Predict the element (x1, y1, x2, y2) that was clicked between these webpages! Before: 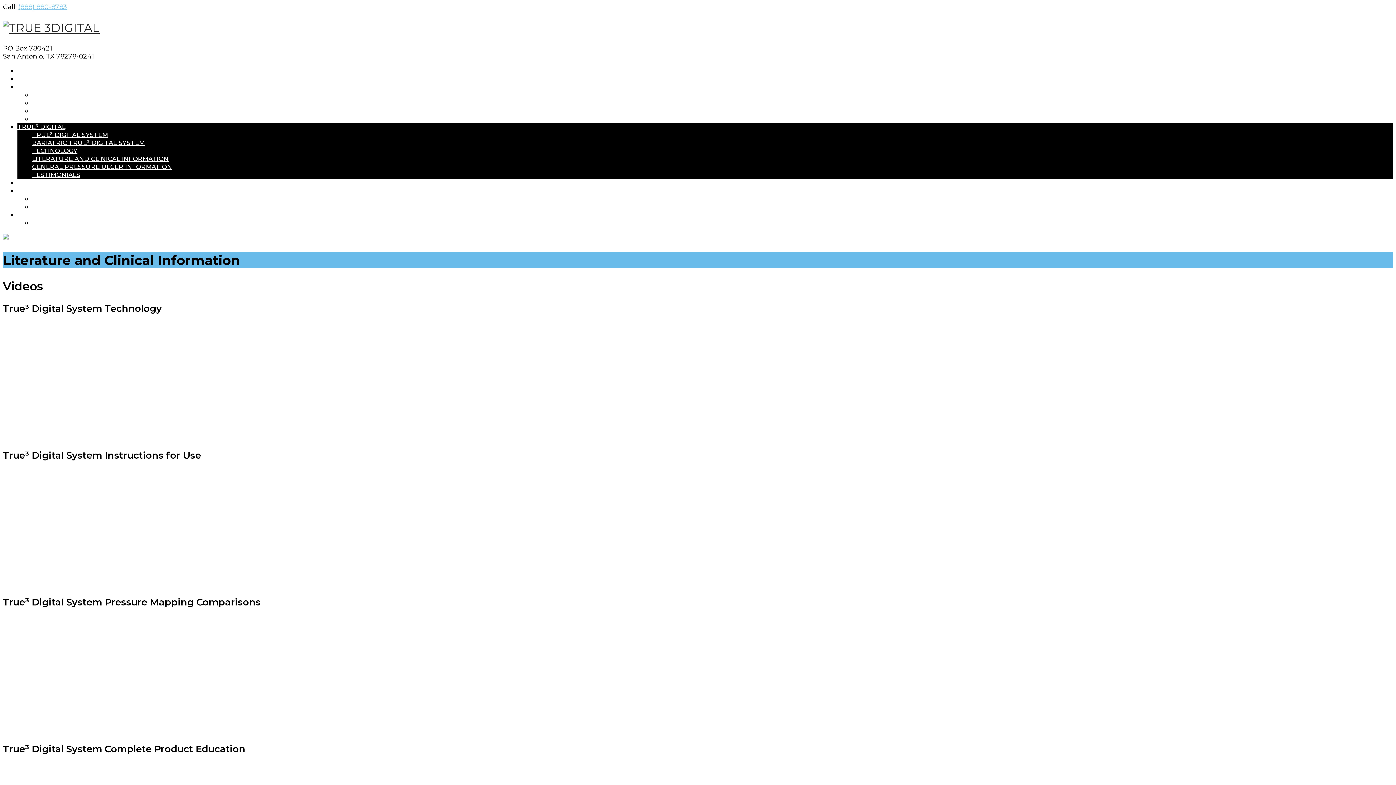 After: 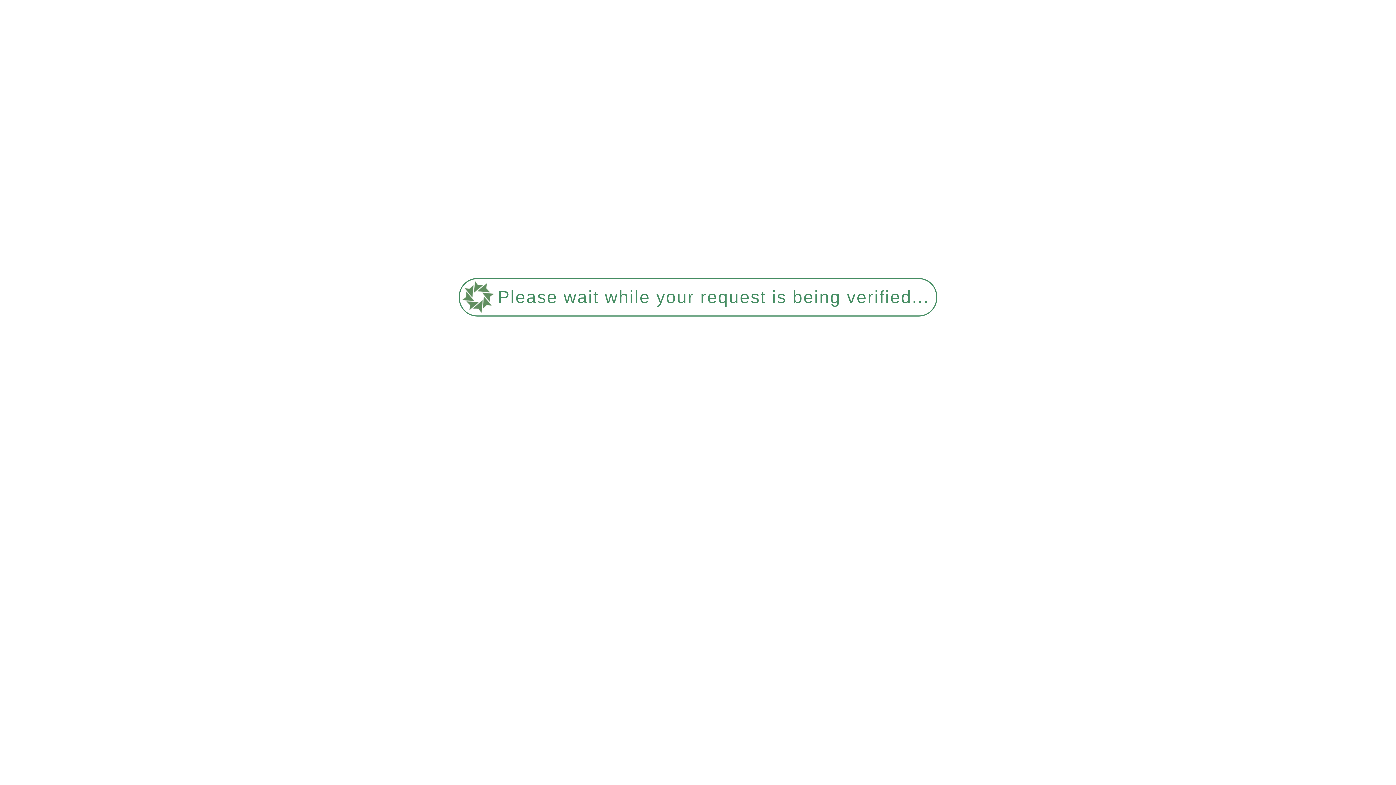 Action: label: TRUE³ DIGITAL bbox: (17, 123, 65, 130)